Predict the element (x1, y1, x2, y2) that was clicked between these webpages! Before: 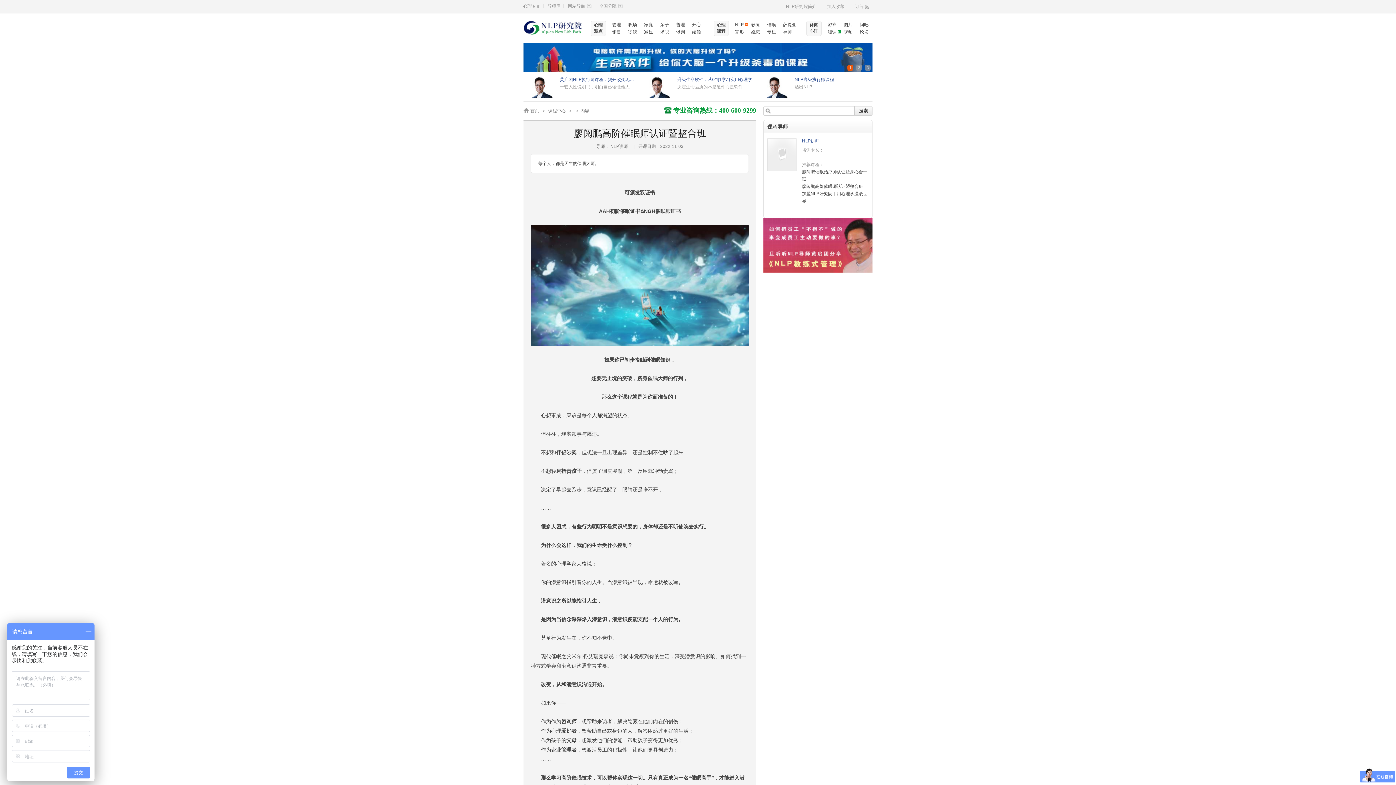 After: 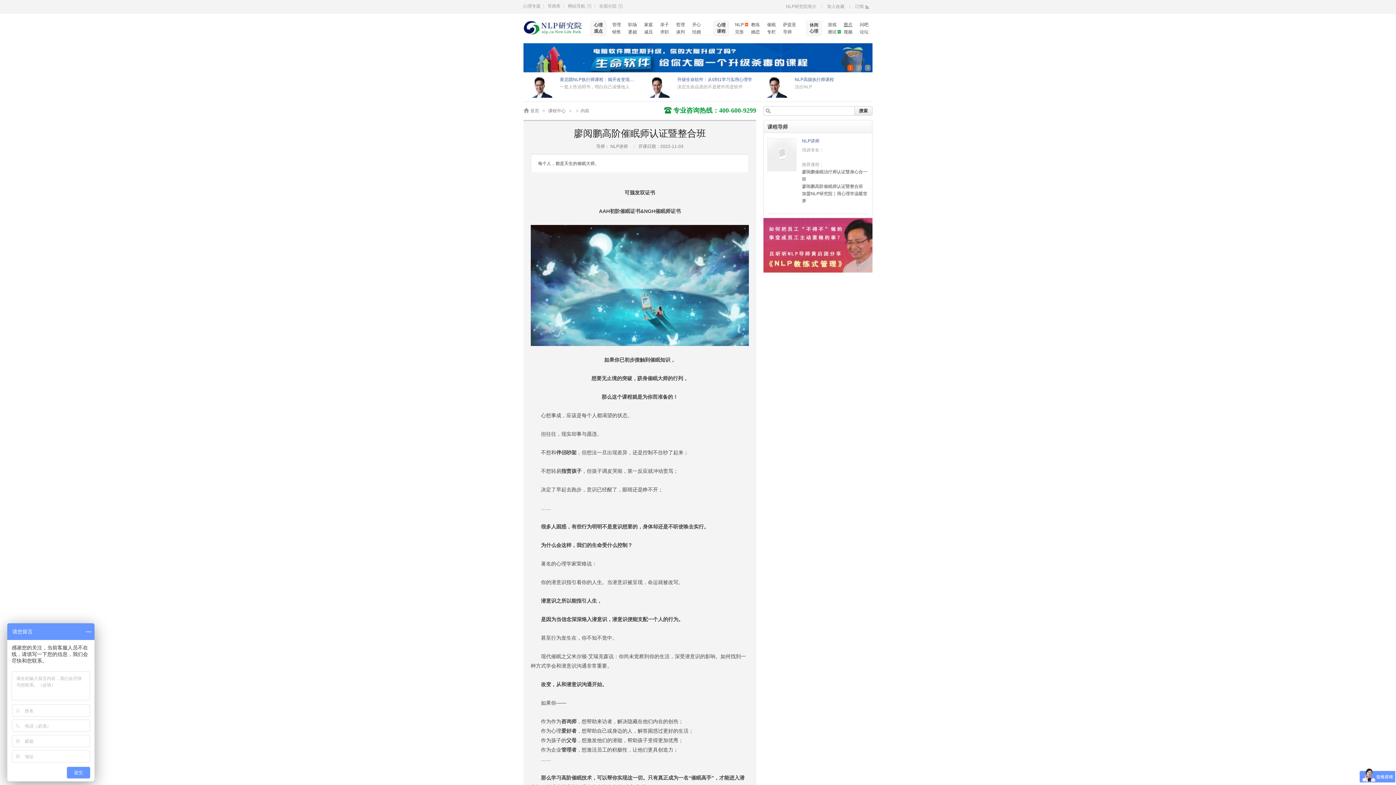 Action: label: 图片 bbox: (844, 22, 852, 27)